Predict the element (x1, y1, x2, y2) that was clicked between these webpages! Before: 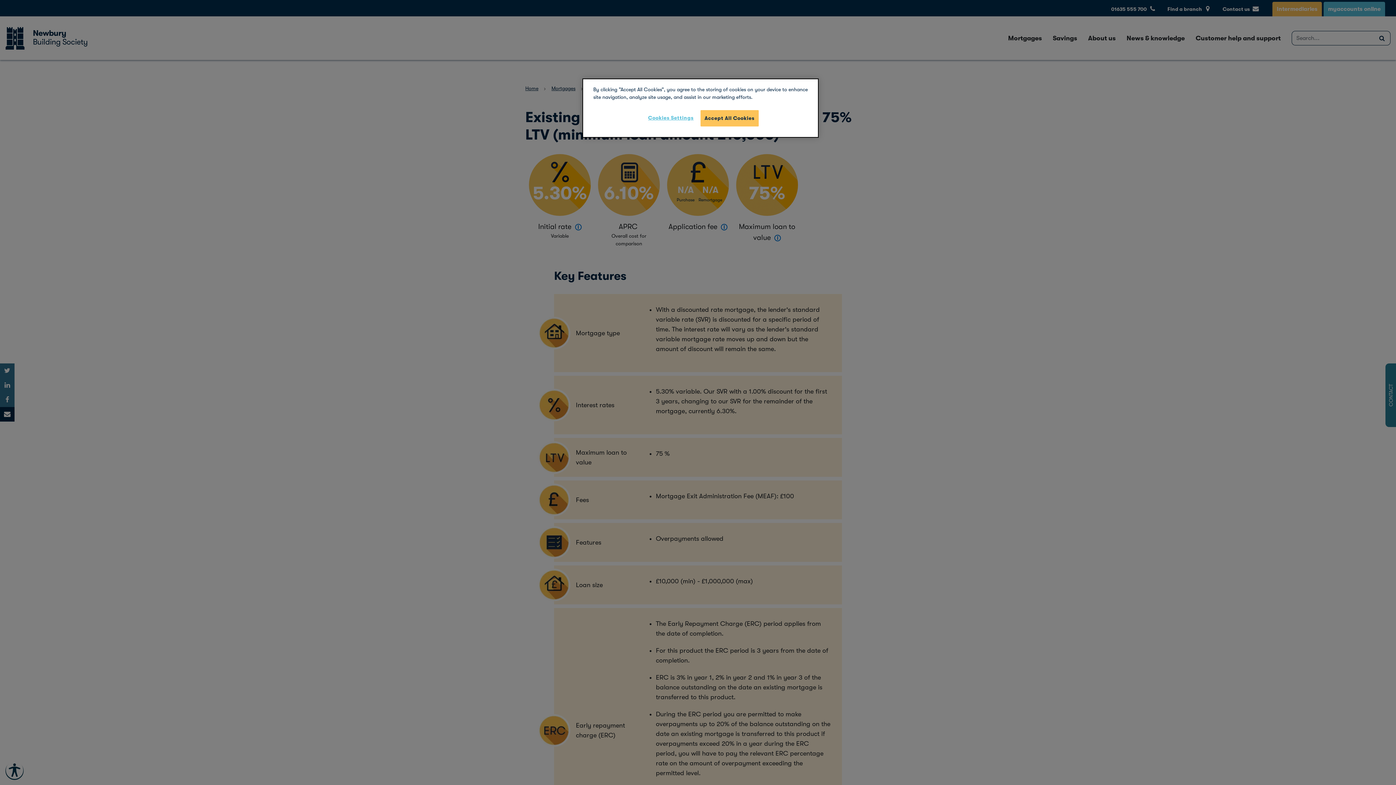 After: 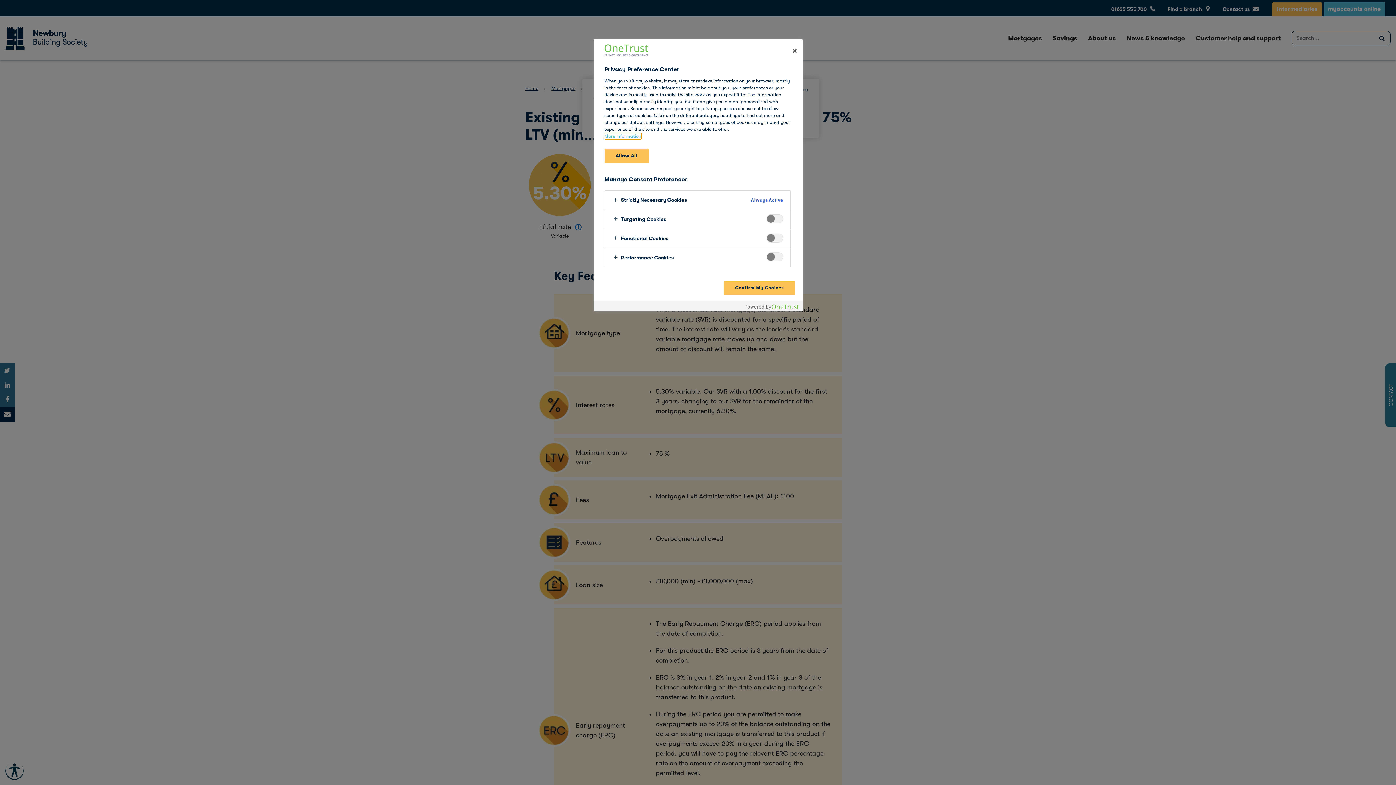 Action: bbox: (646, 110, 695, 125) label: Cookies Settings